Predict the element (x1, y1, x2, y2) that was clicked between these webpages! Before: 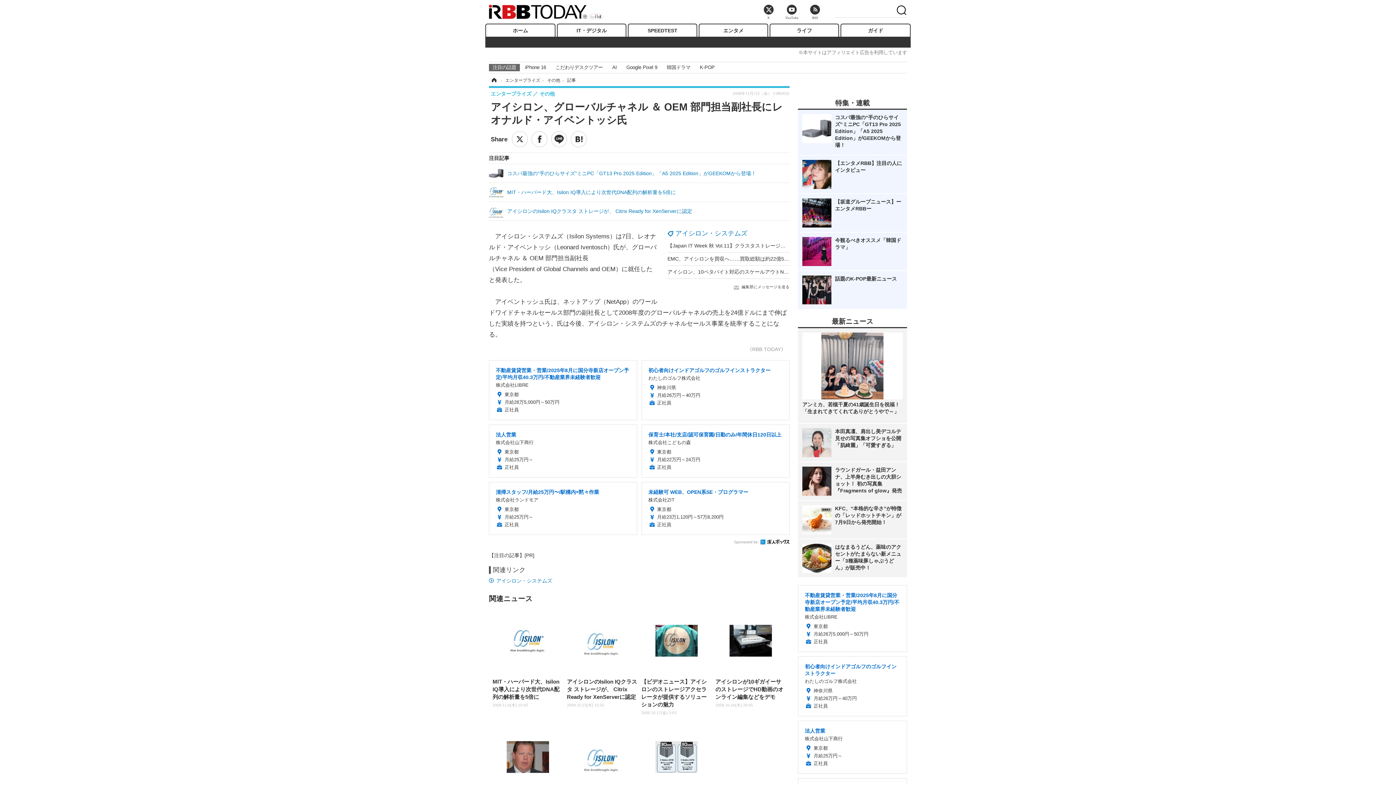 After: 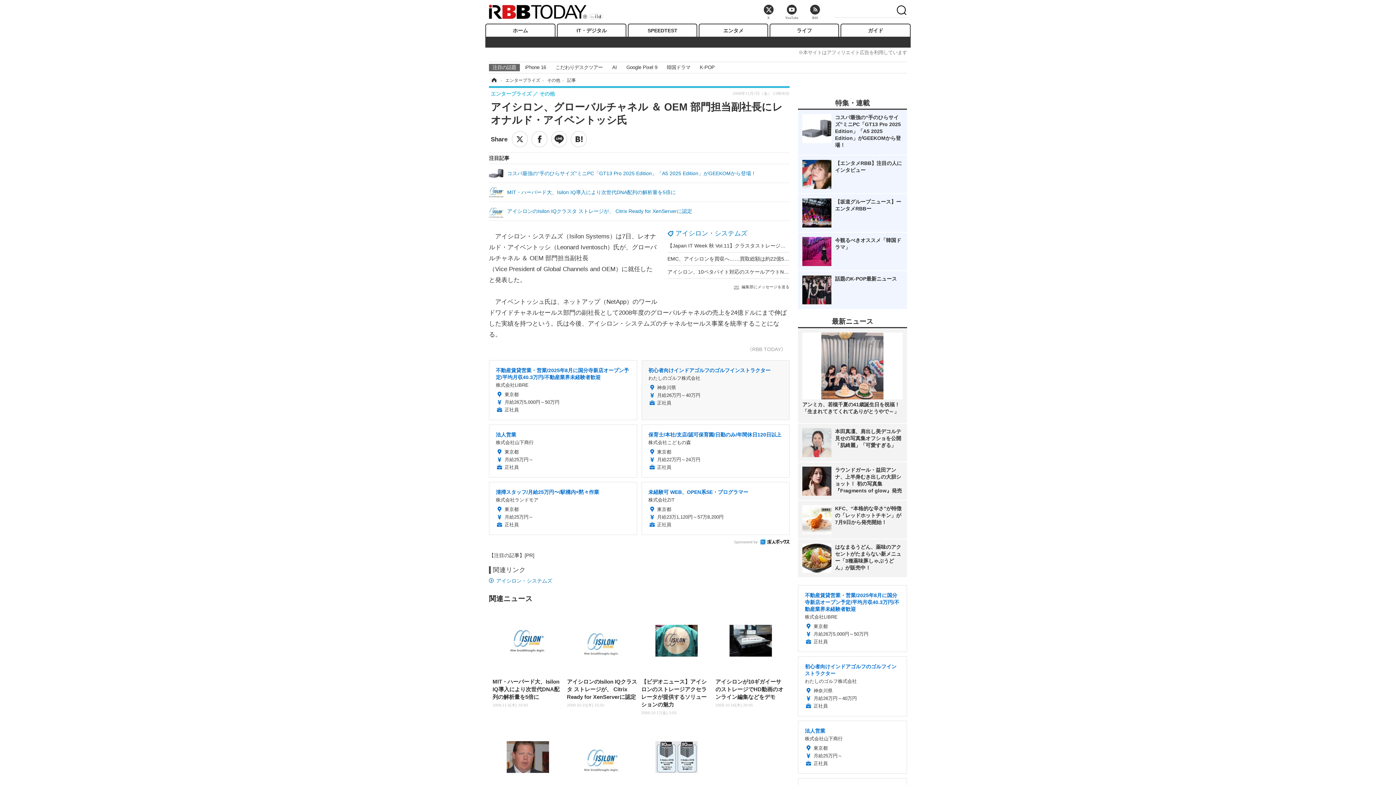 Action: label: 初心者向けインドアゴルフのゴルフインストラクター

わたしのゴルフ株式会社

神奈川県
月給26万円～40万円
正社員 bbox: (642, 360, 789, 420)